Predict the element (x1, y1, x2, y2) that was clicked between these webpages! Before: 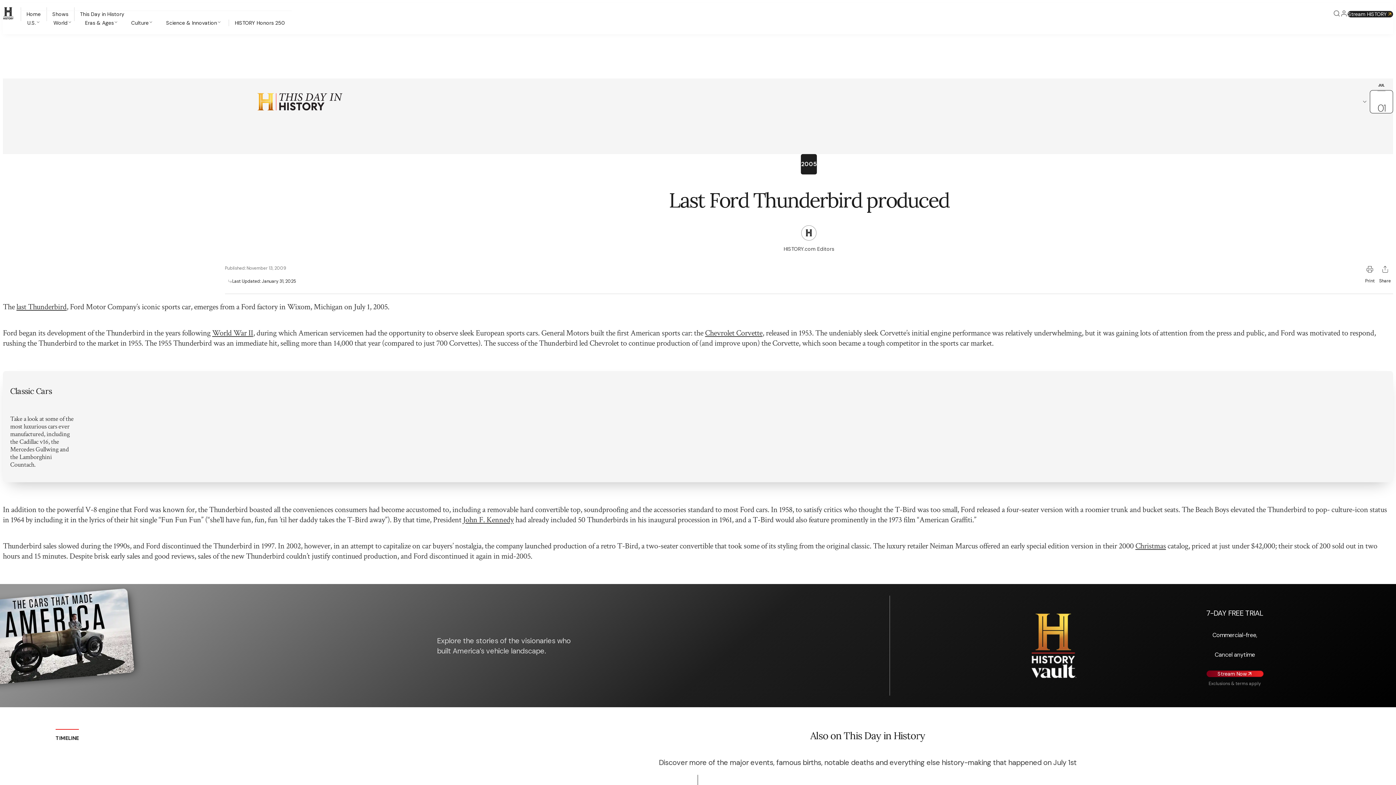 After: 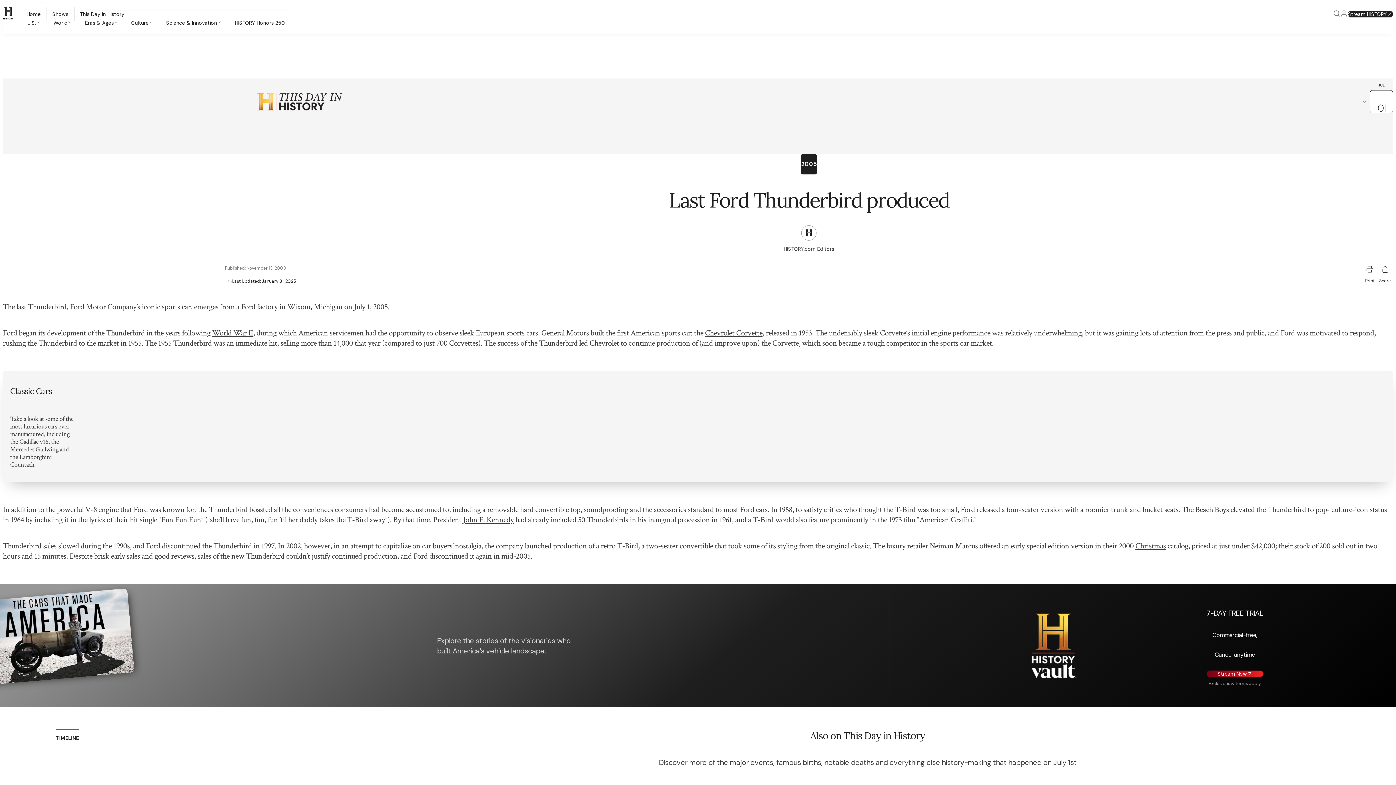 Action: label: last Thunderbird bbox: (16, 301, 66, 312)